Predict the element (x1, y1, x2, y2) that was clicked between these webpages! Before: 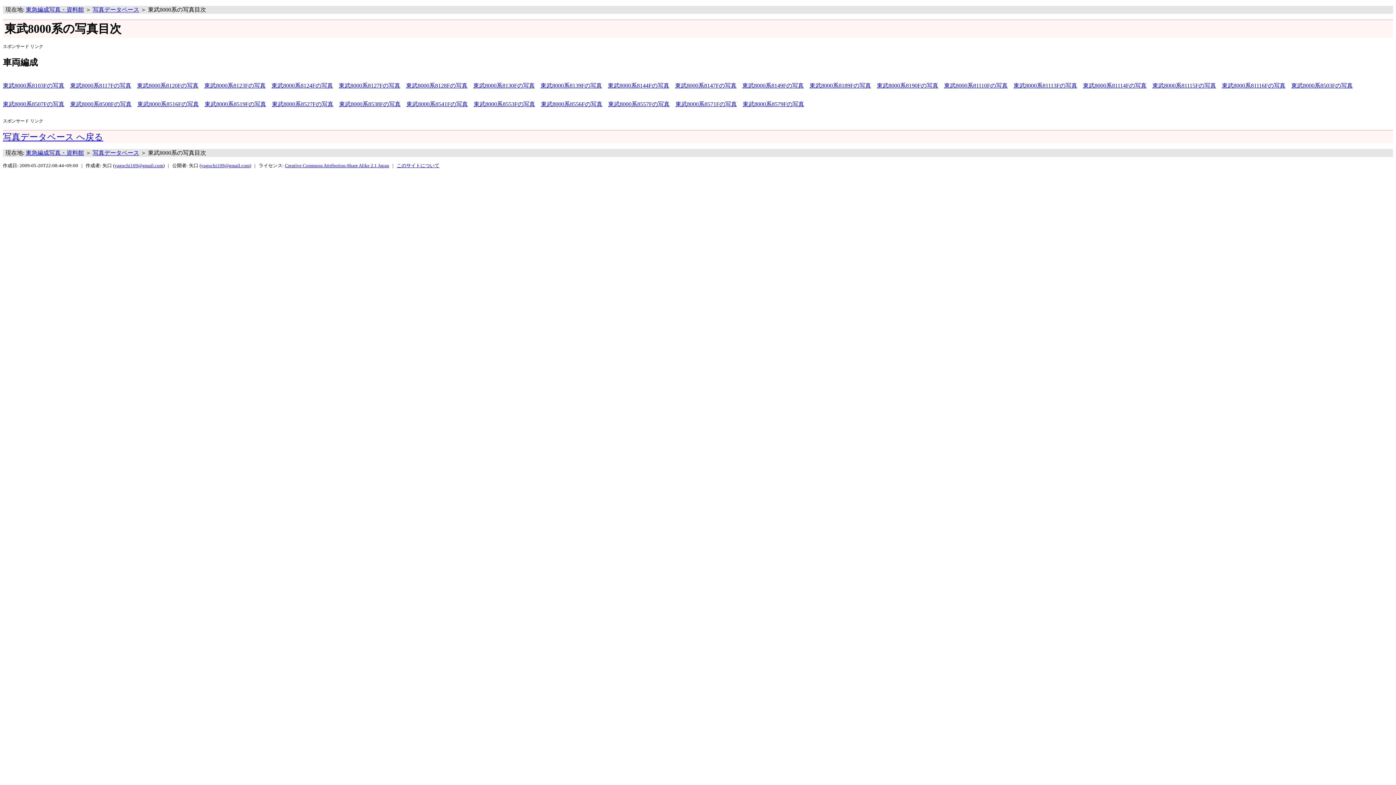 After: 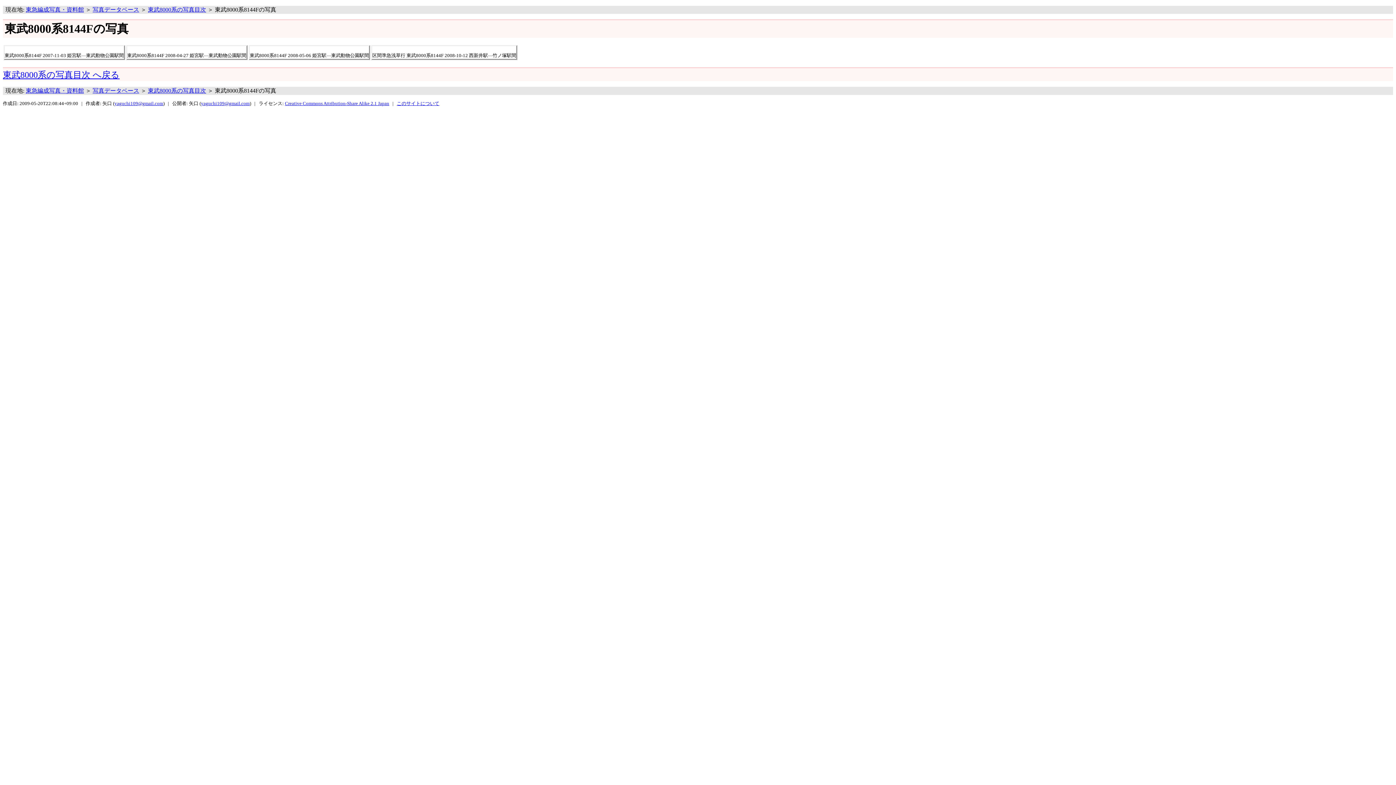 Action: bbox: (608, 82, 669, 88) label: 
東武8000系8144Fの写真